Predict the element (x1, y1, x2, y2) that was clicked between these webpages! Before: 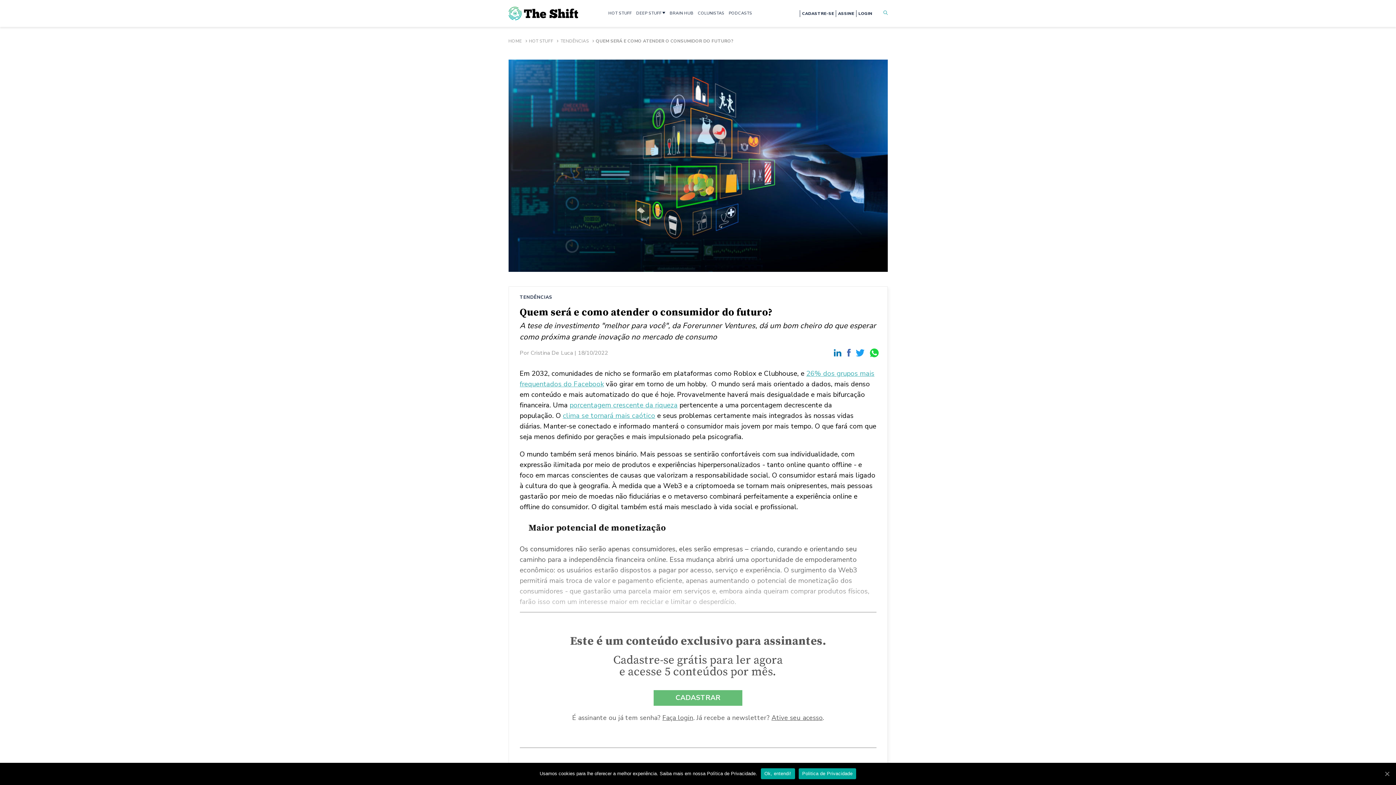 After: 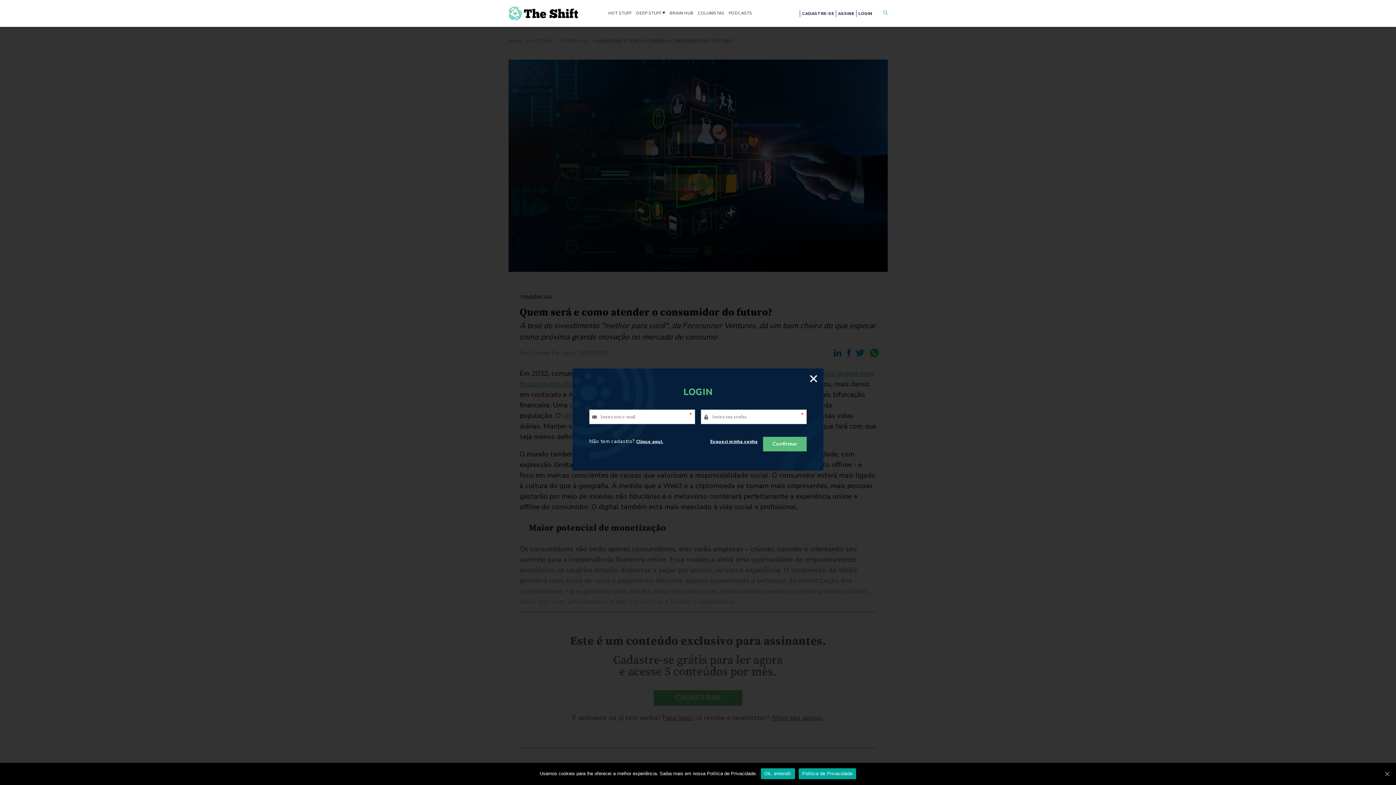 Action: bbox: (662, 713, 693, 722) label: Faça login